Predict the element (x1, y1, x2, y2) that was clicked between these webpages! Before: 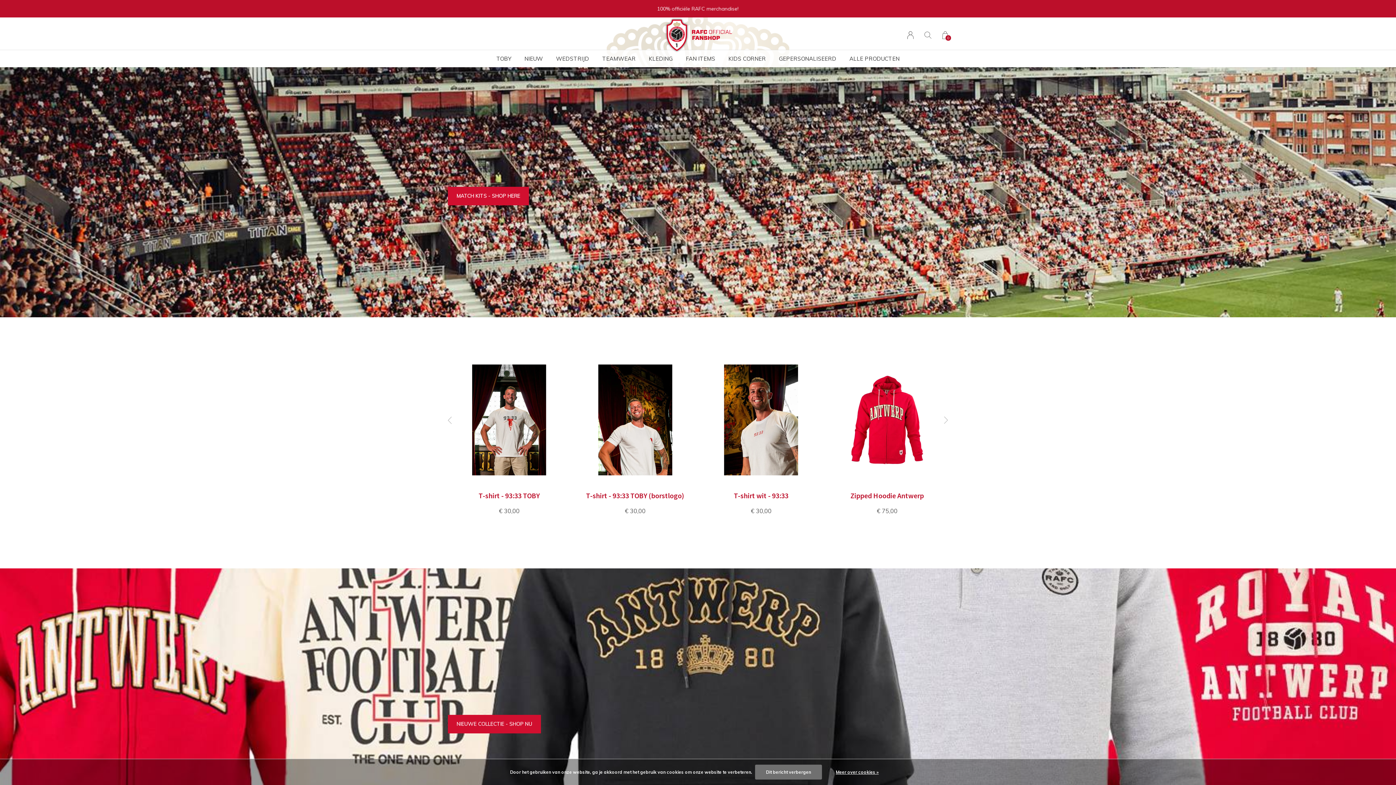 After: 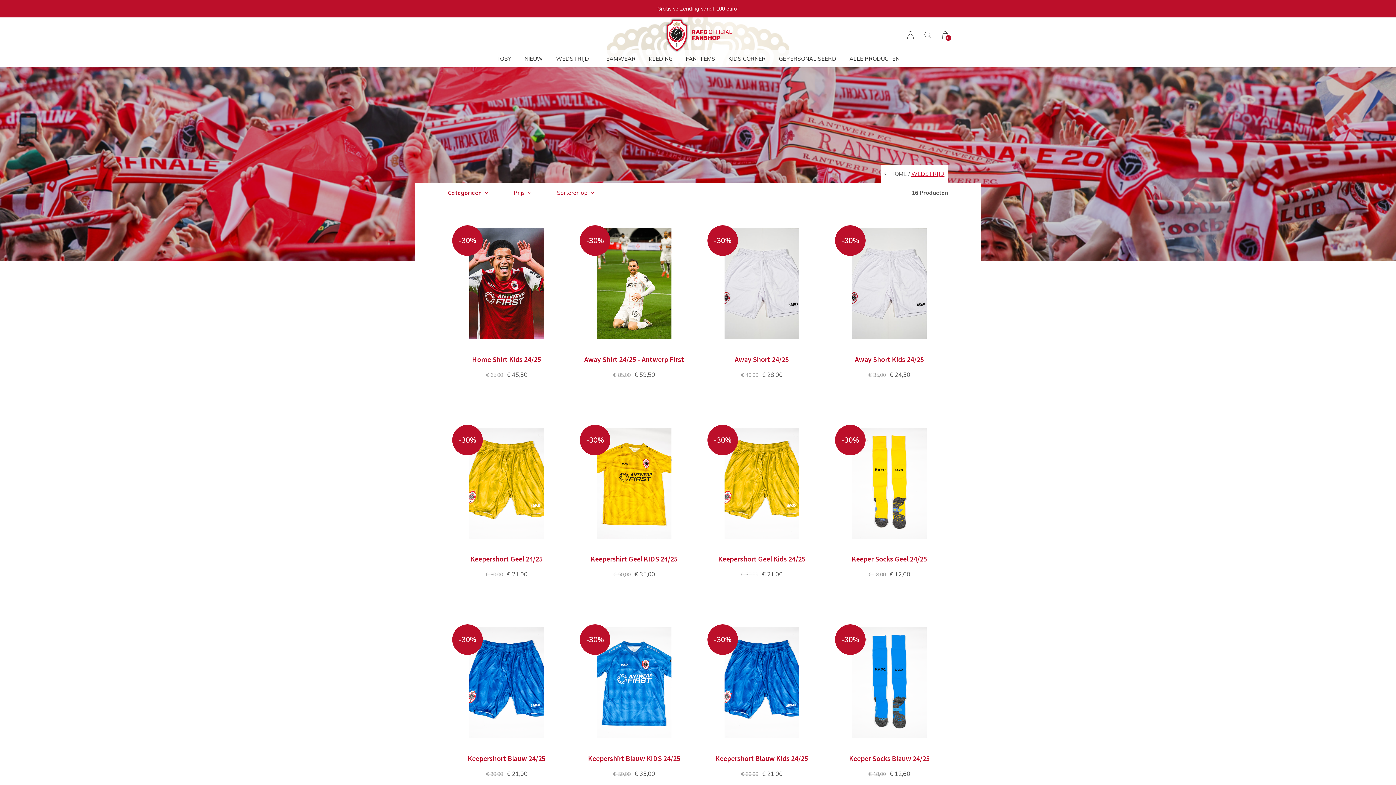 Action: label: WEDSTRIJD bbox: (556, 53, 589, 64)